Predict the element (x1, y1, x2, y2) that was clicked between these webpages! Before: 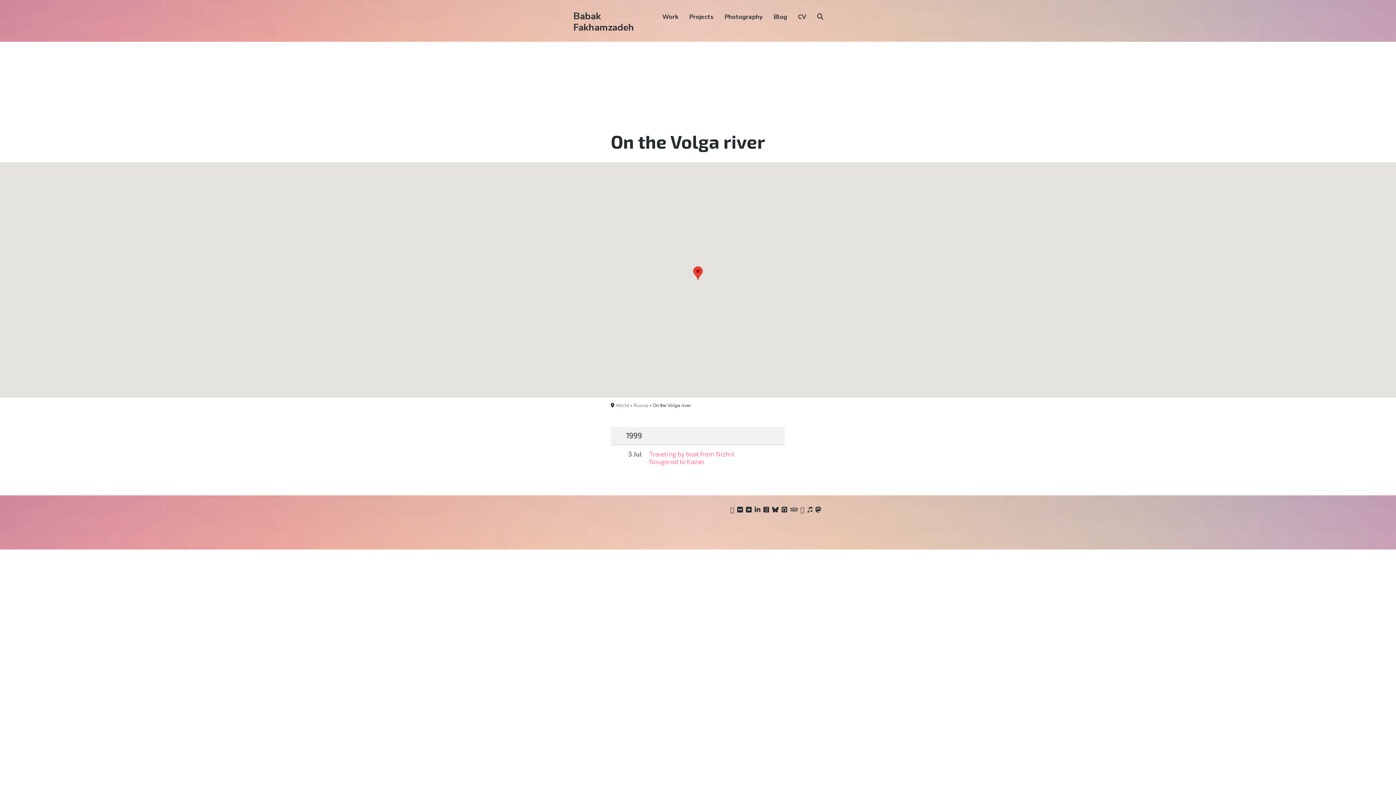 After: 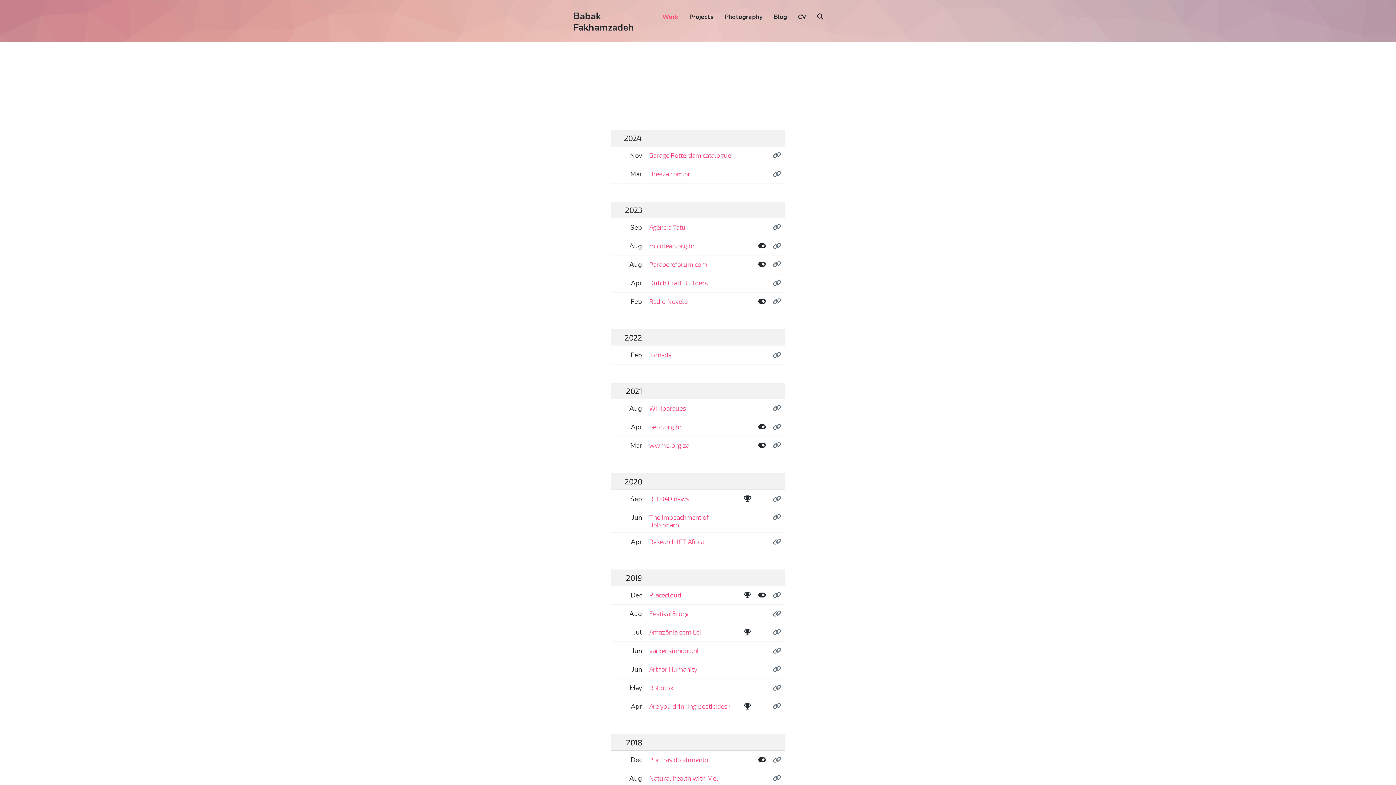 Action: label: Work bbox: (662, 10, 678, 23)